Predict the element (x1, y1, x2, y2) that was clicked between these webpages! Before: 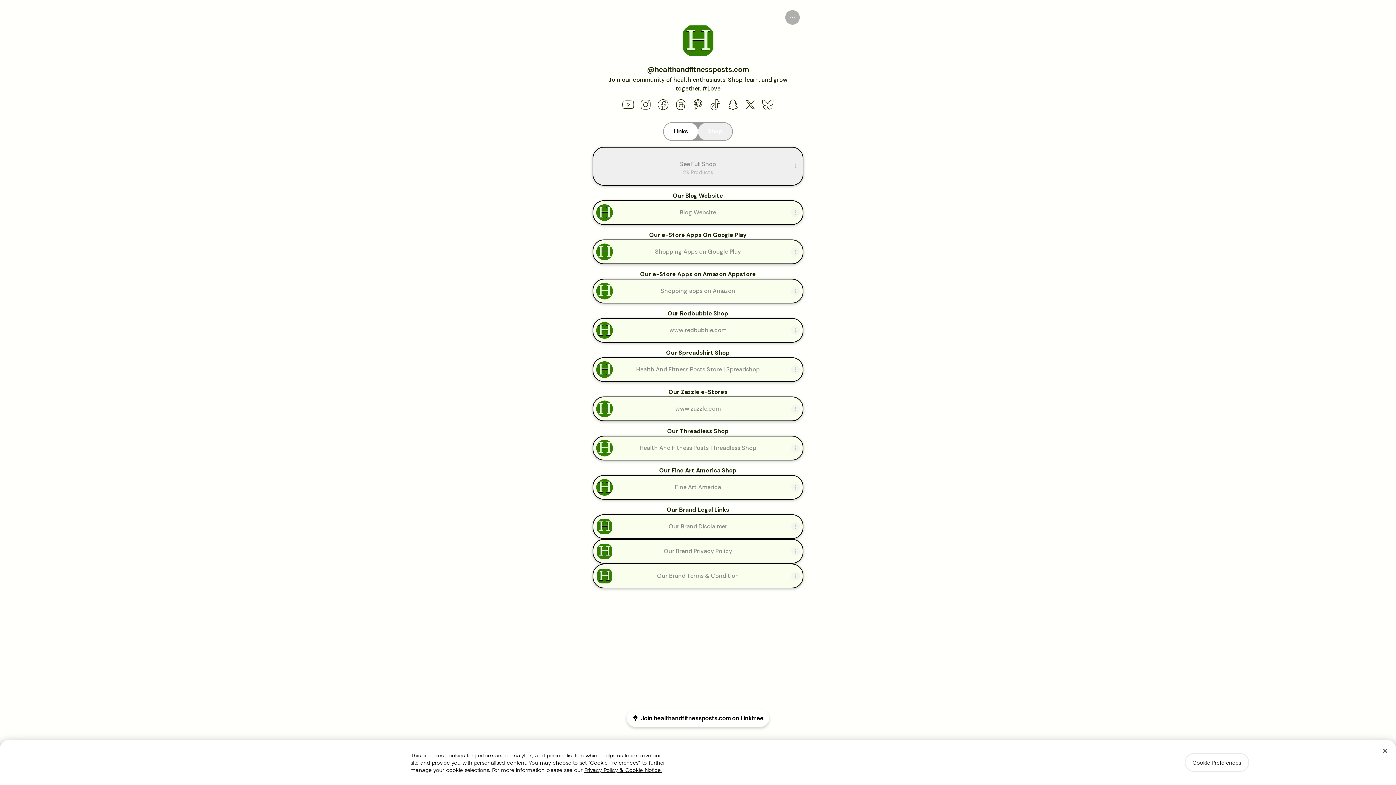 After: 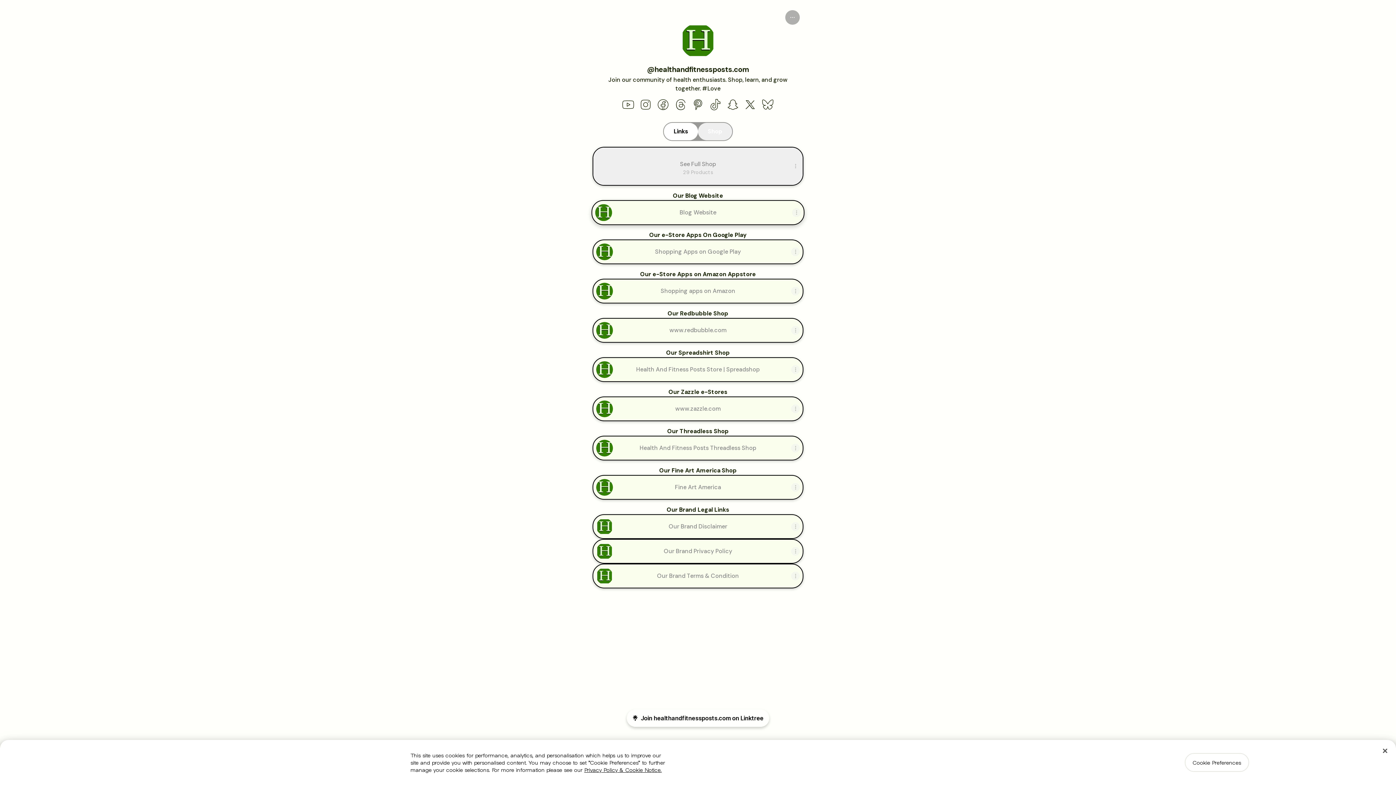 Action: label: Blog Website bbox: (593, 200, 802, 224)